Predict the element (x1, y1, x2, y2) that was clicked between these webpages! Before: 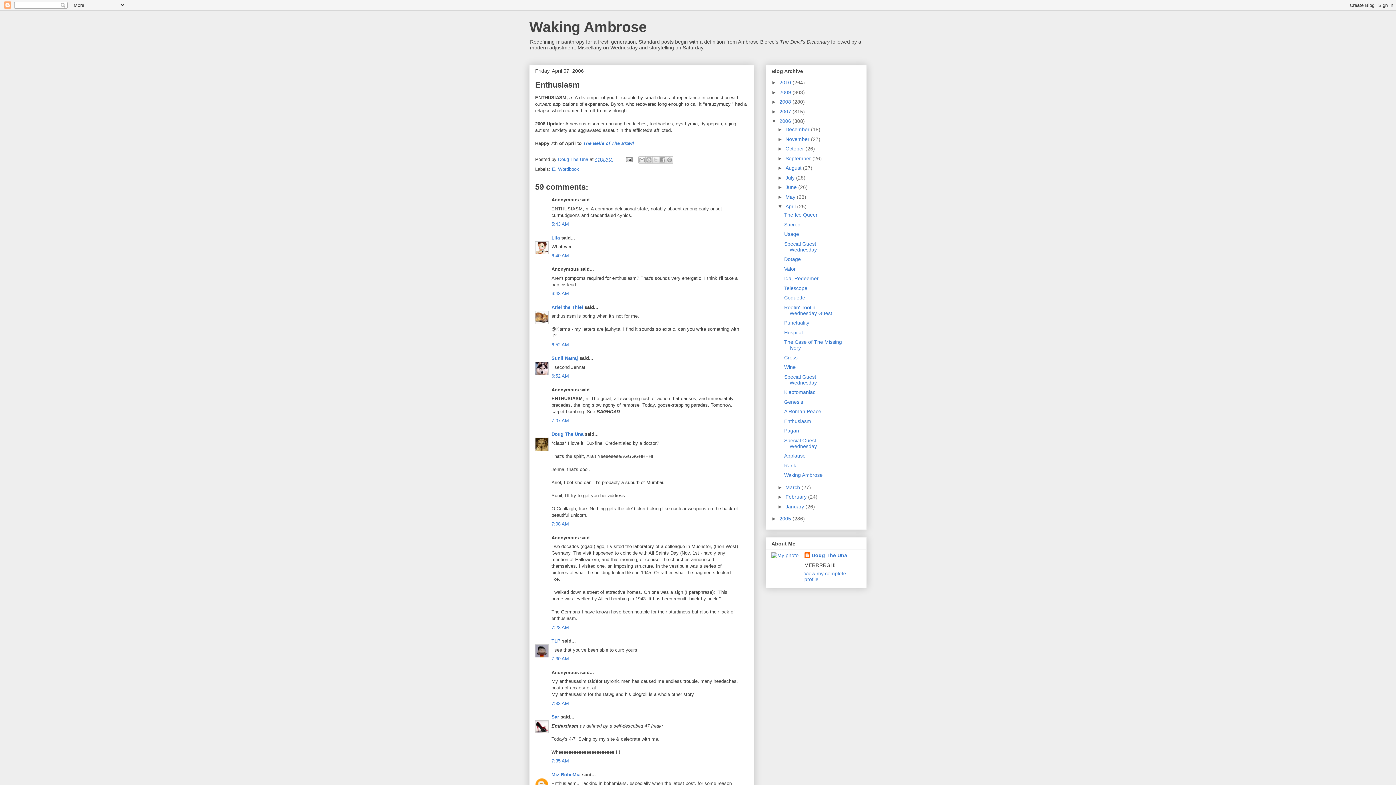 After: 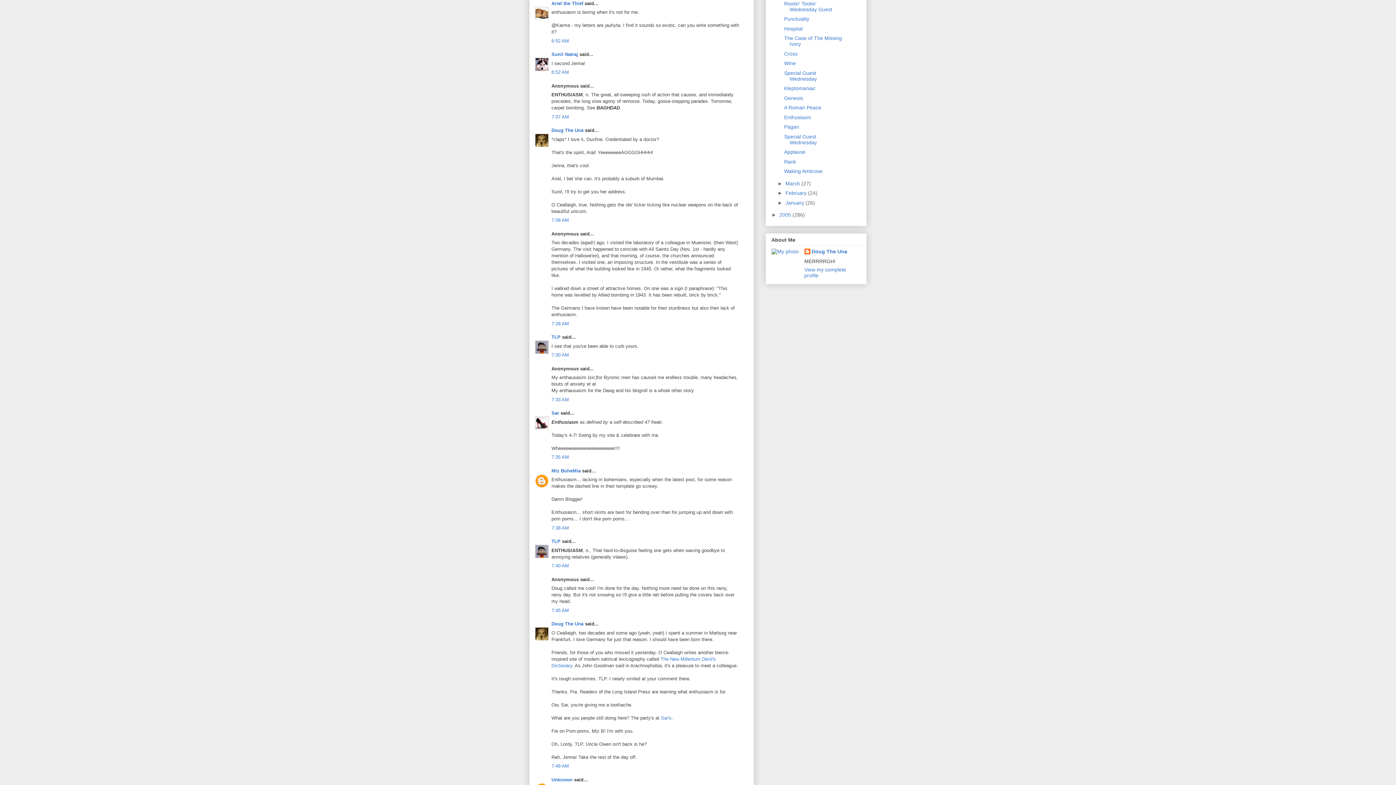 Action: bbox: (551, 342, 569, 347) label: 6:52 AM